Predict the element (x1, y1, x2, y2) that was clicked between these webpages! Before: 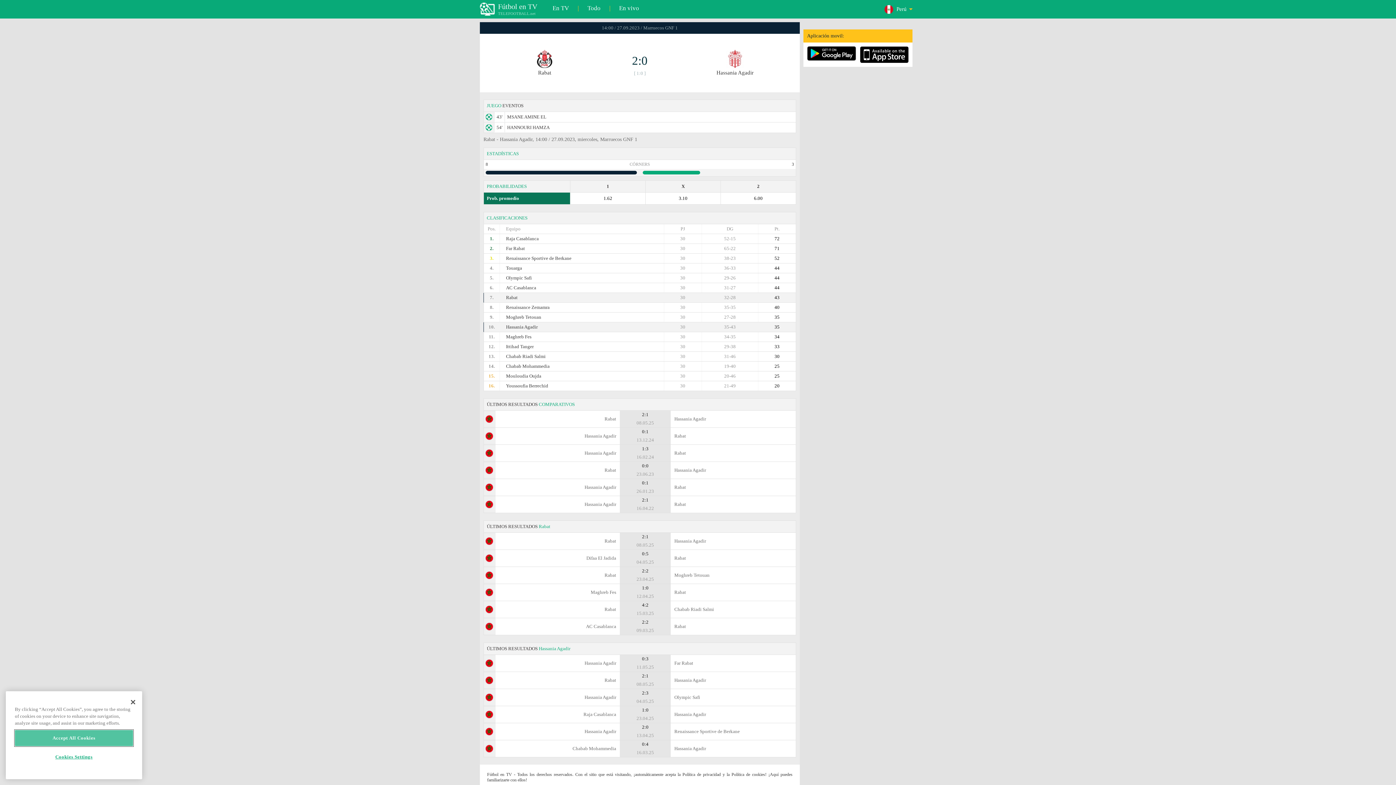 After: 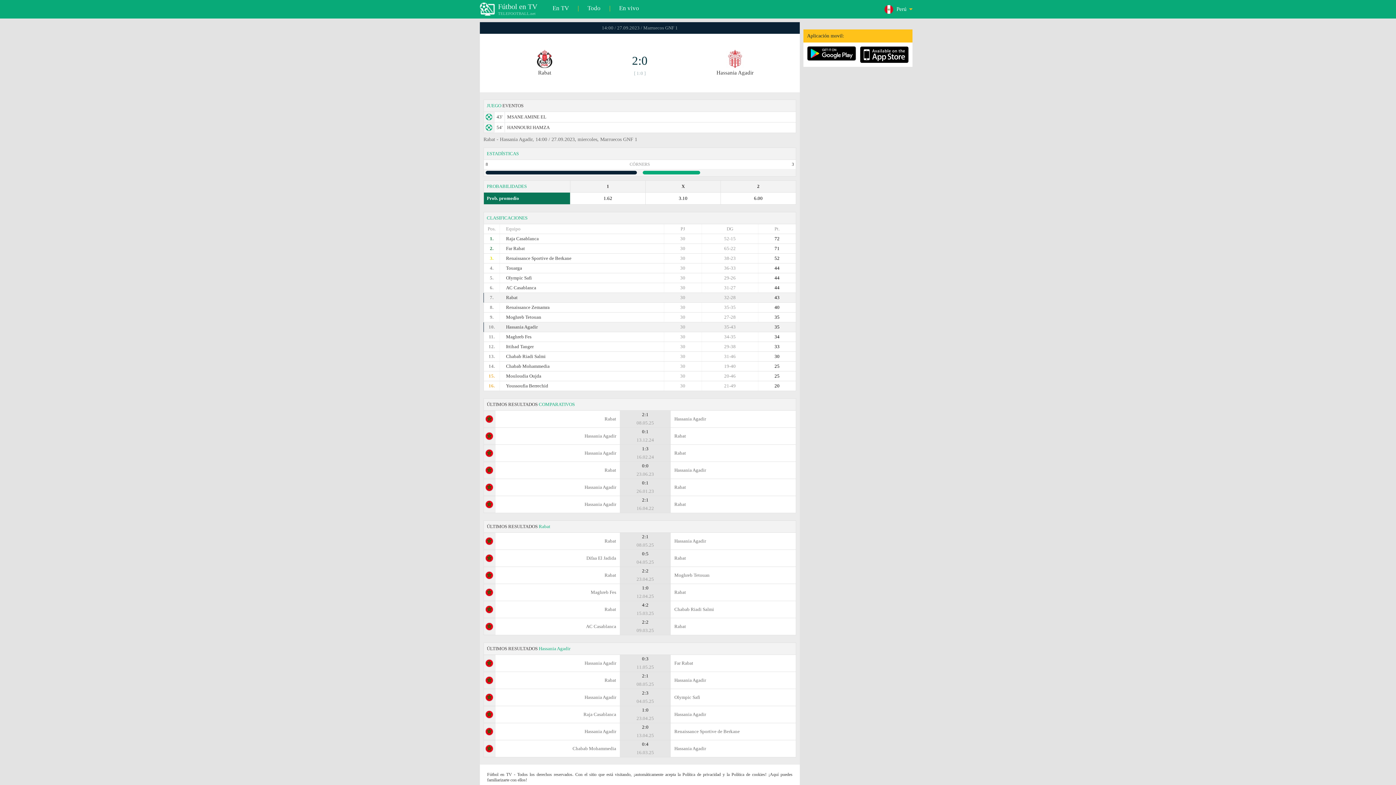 Action: bbox: (125, 694, 141, 710) label: Close